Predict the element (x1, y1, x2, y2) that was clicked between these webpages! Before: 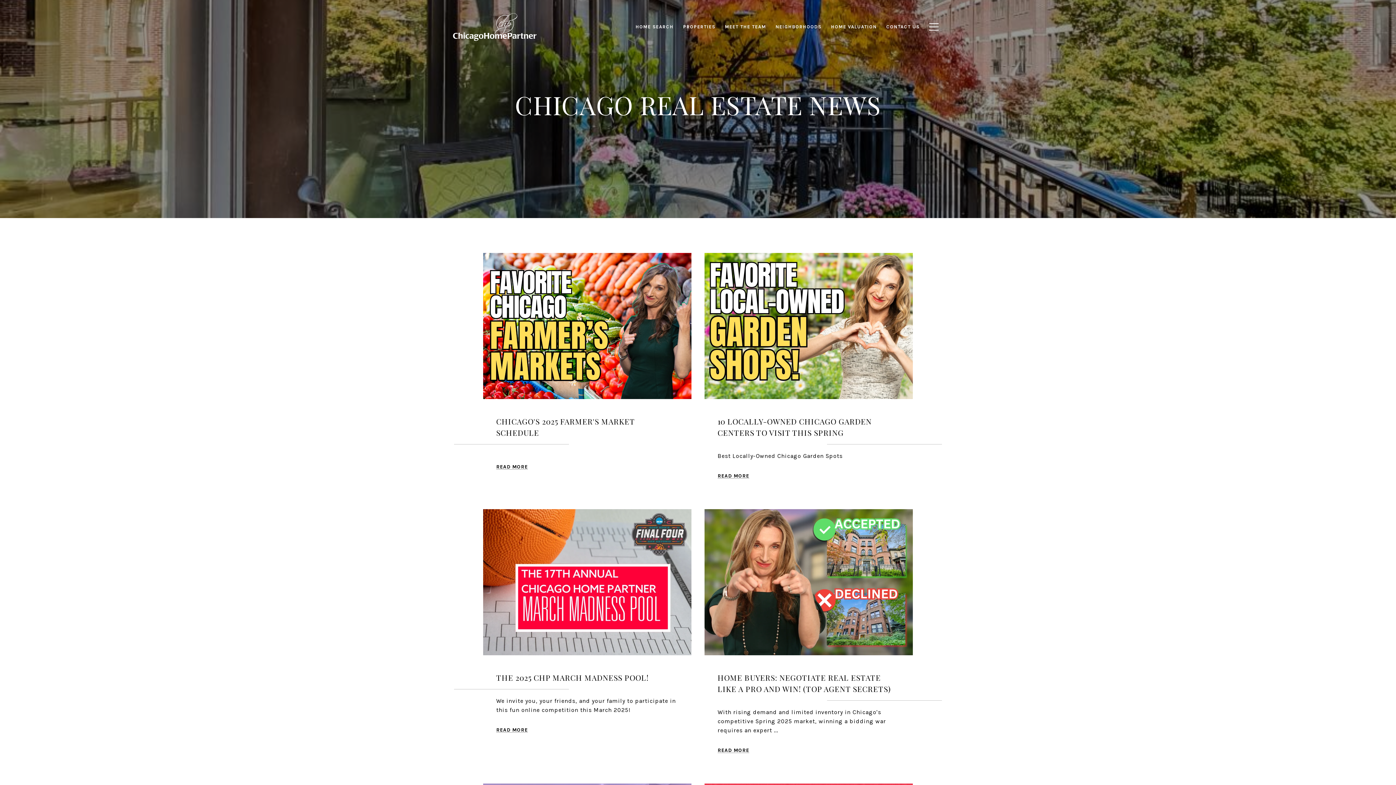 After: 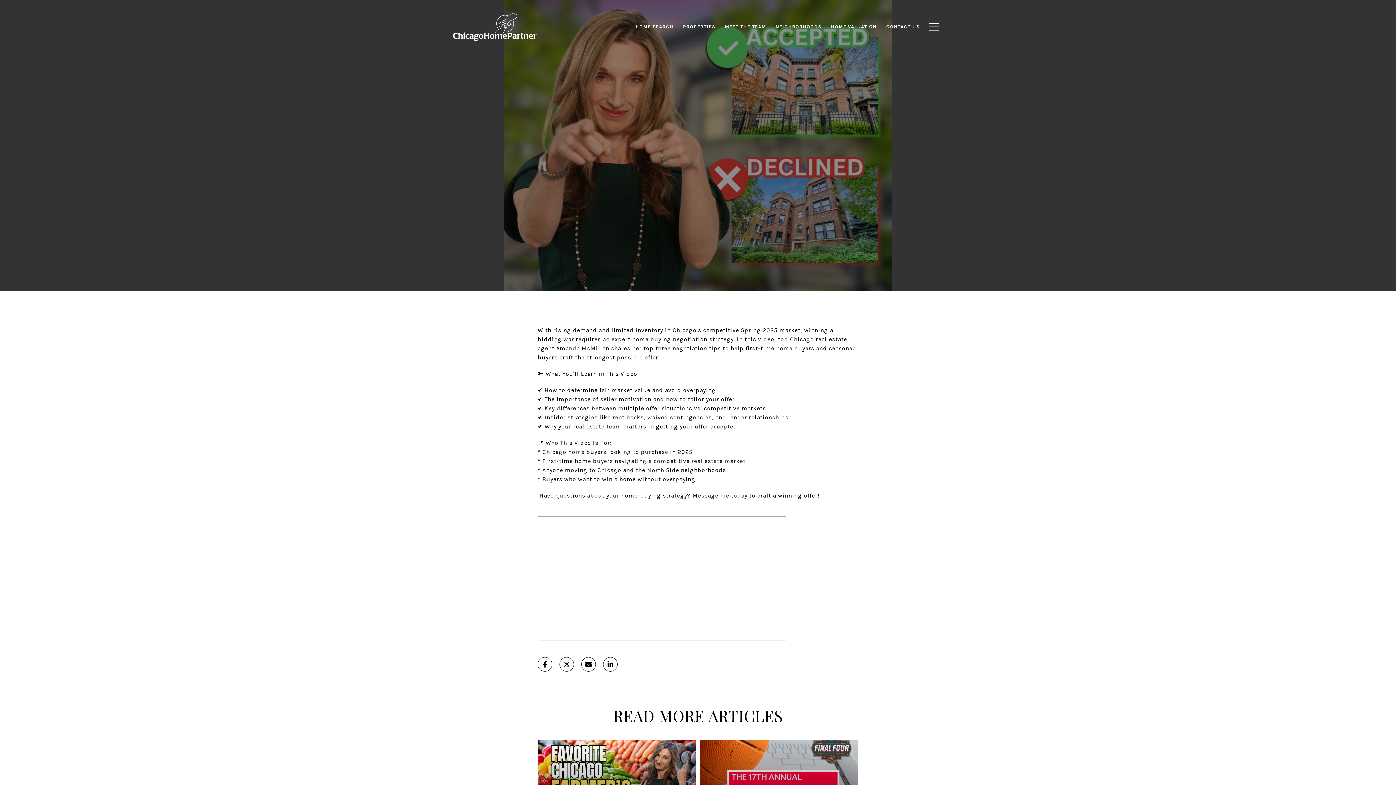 Action: bbox: (704, 509, 913, 771) label: HOME BUYERS: NEGOTIATE REAL ESTATE LIKE A PRO AND WIN! (TOP AGENT SECRETS)

With rising demand and limited inventory in Chicago's competitive Spring 2025 market, winning a bidding war requires an expert ...

READ MORE